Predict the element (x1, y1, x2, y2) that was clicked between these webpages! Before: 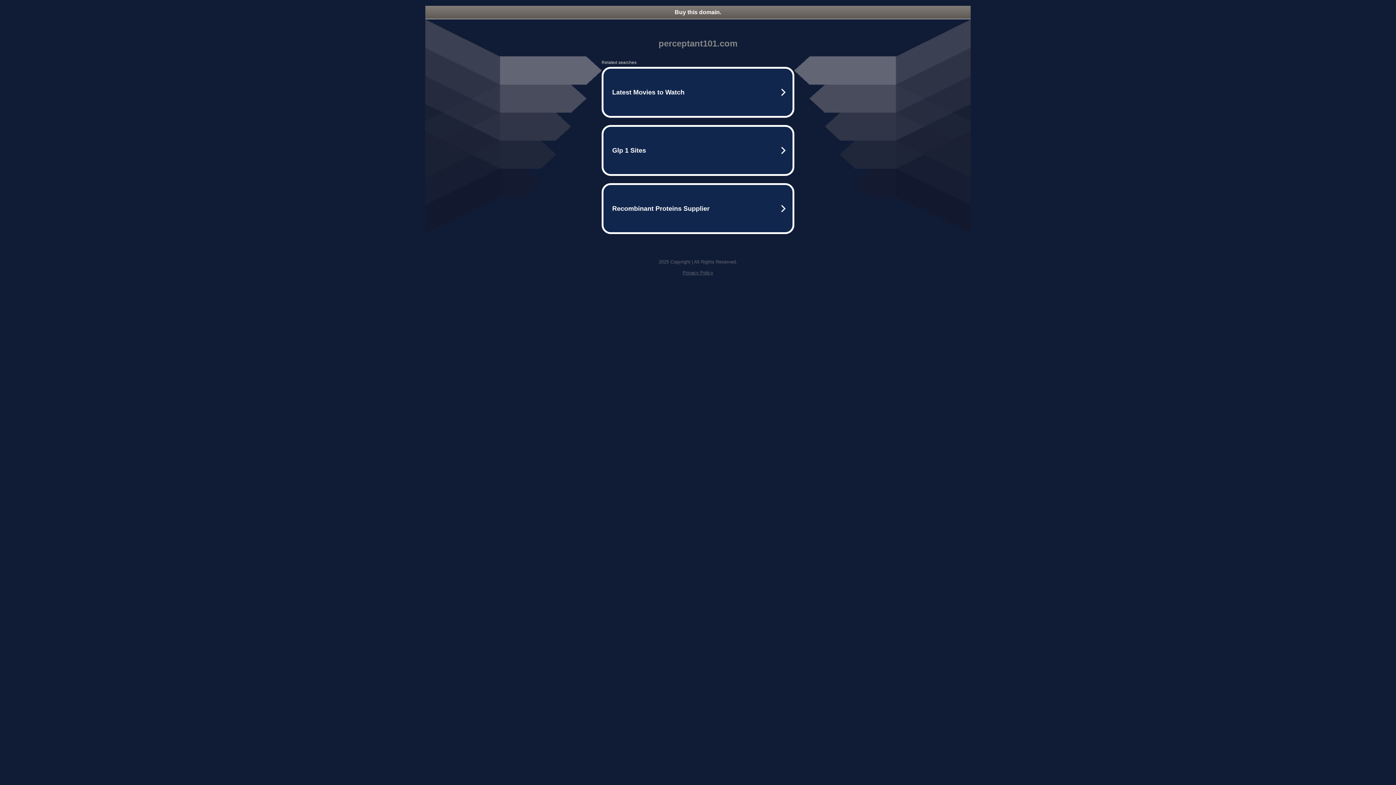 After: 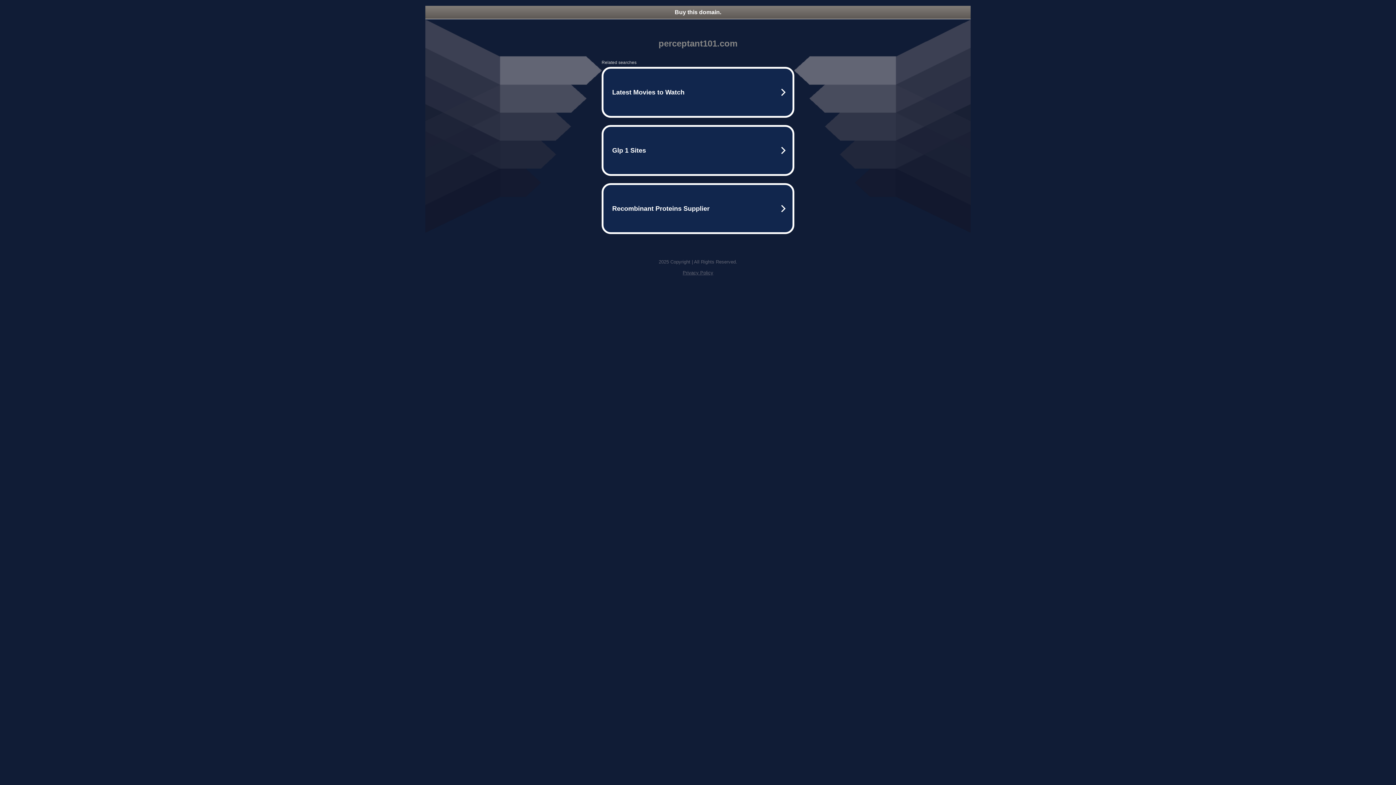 Action: bbox: (682, 270, 713, 275) label: Privacy Policy